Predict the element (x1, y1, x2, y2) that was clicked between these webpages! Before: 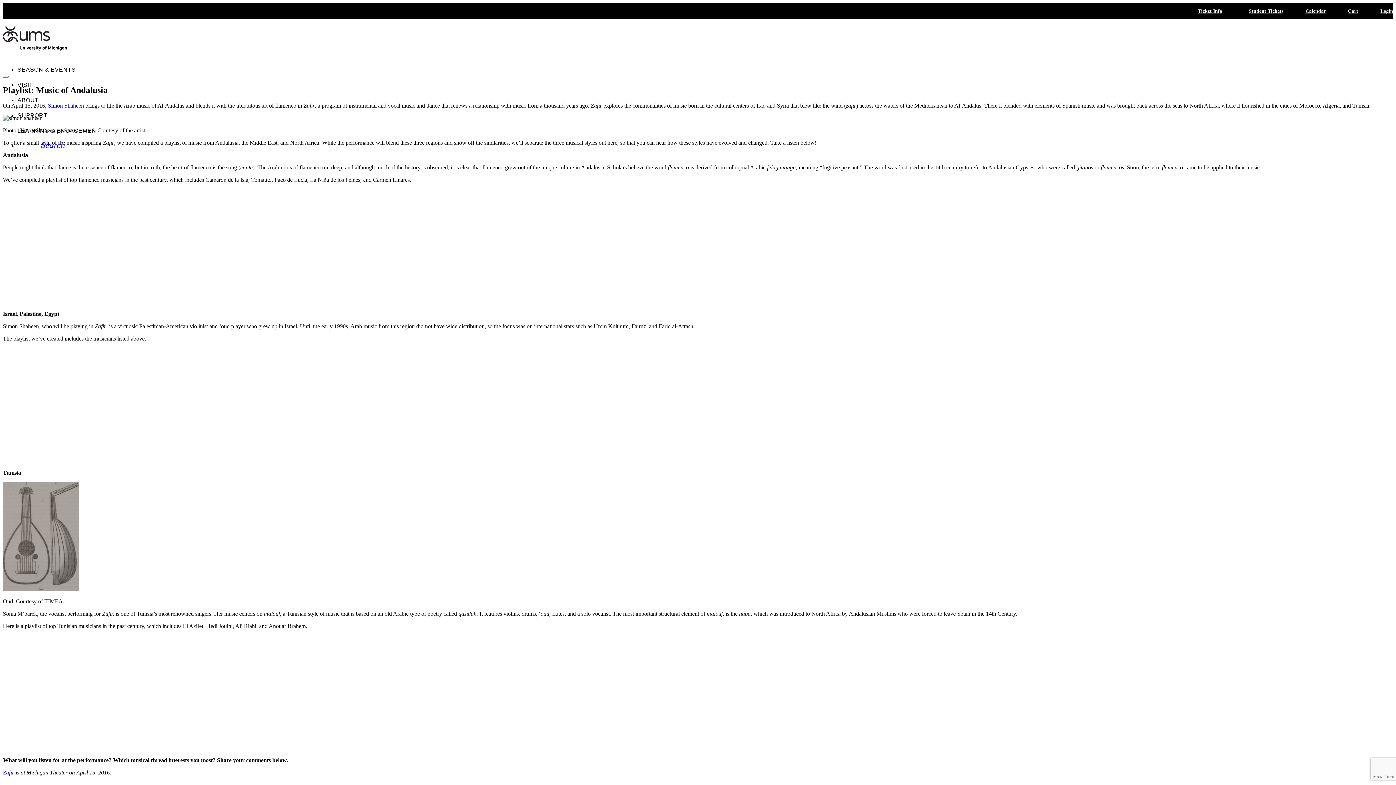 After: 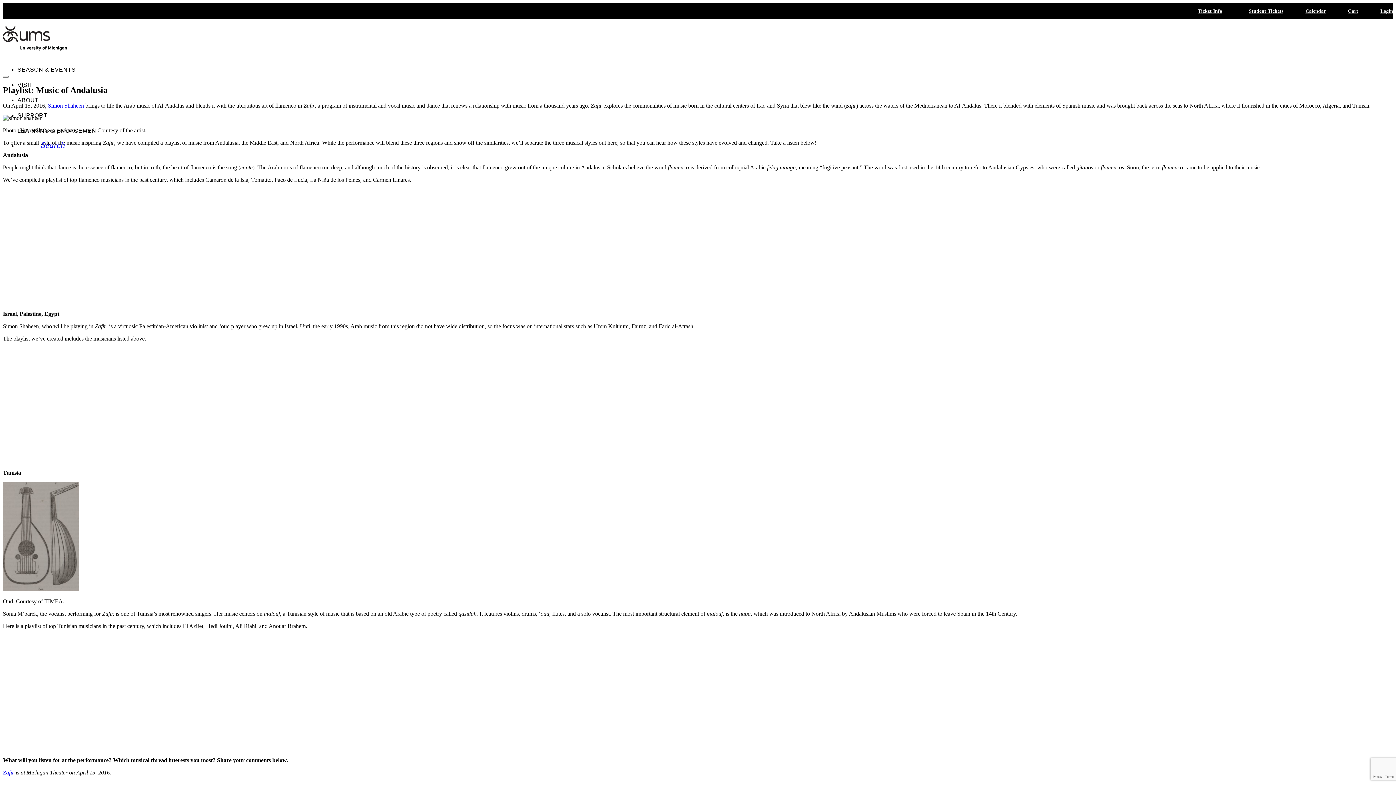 Action: label: Zafir bbox: (2, 769, 14, 775)